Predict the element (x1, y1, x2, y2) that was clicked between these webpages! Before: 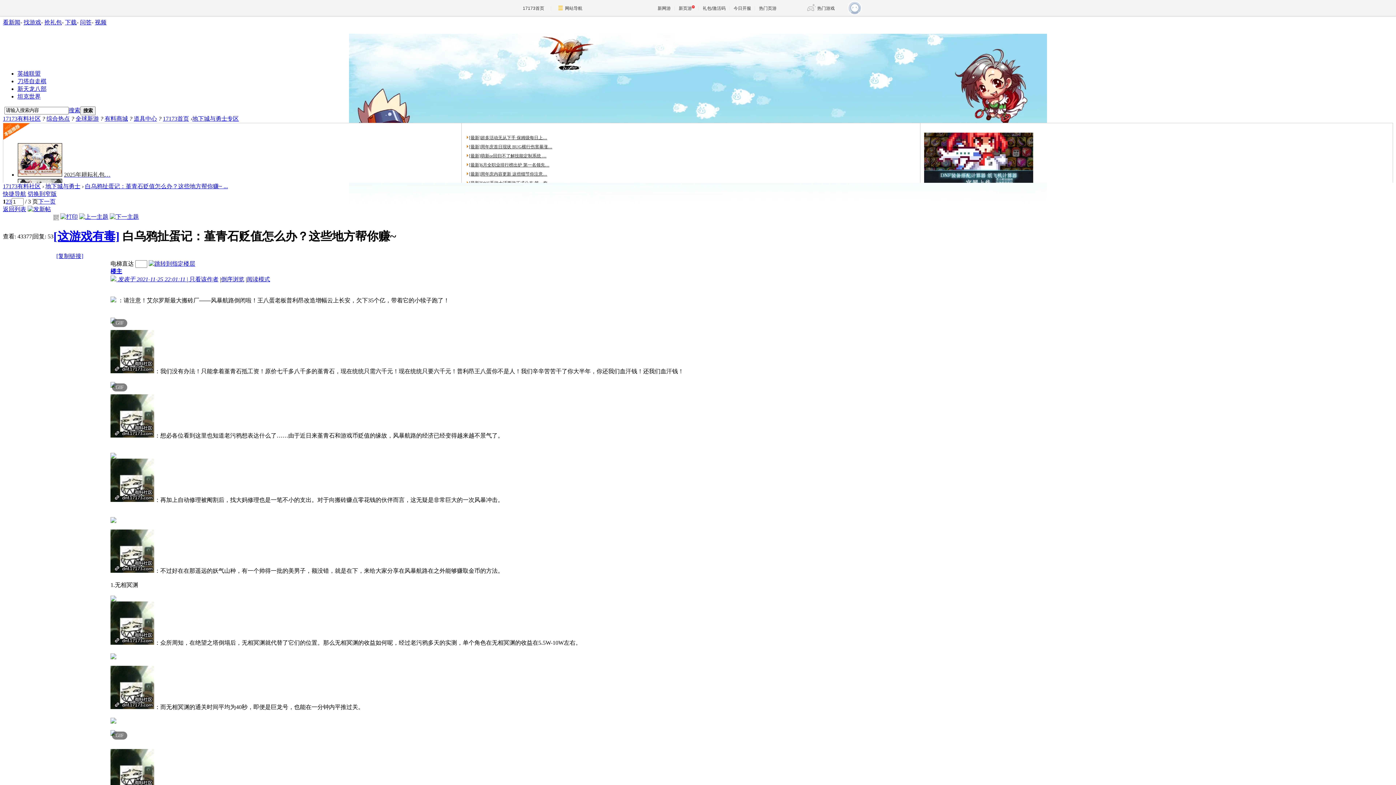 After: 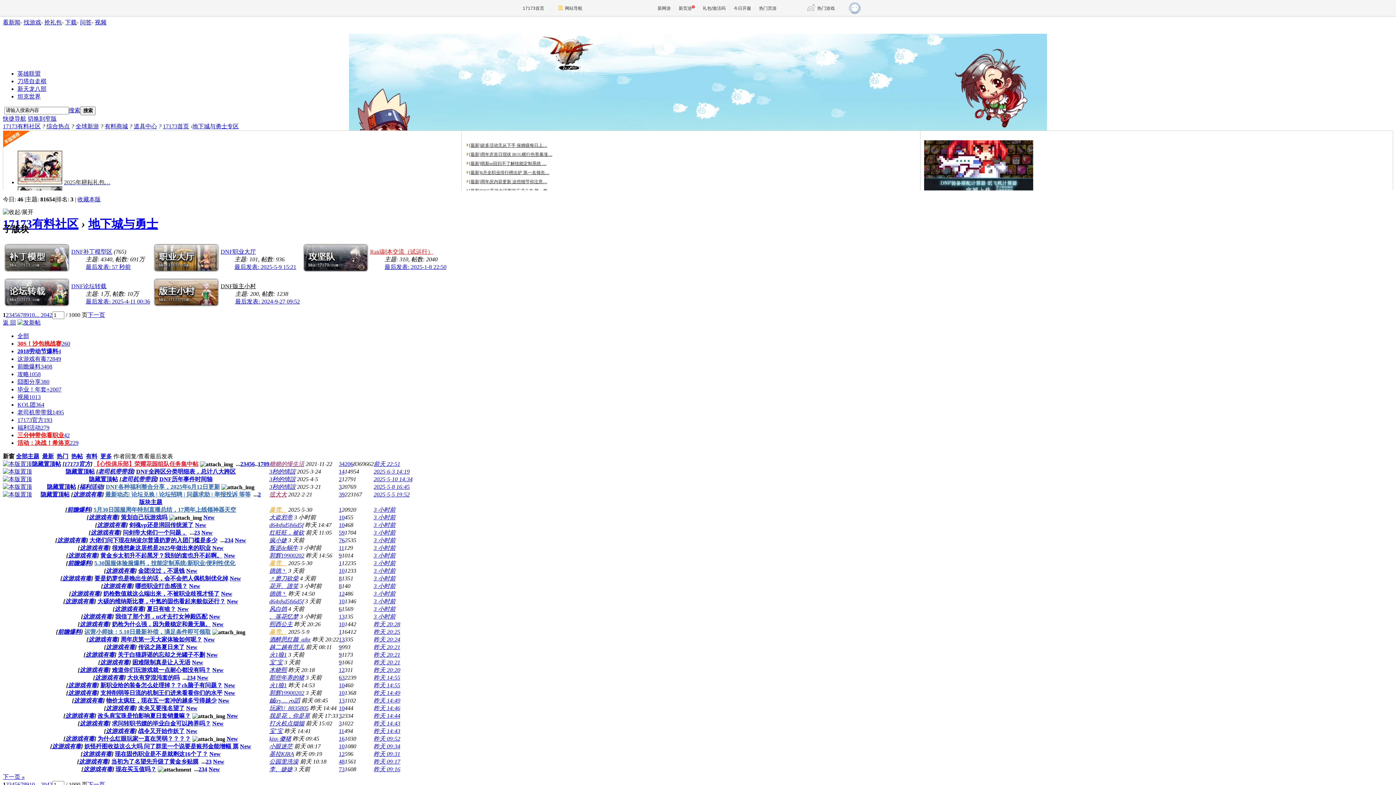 Action: label: 返回列表 bbox: (2, 206, 26, 212)